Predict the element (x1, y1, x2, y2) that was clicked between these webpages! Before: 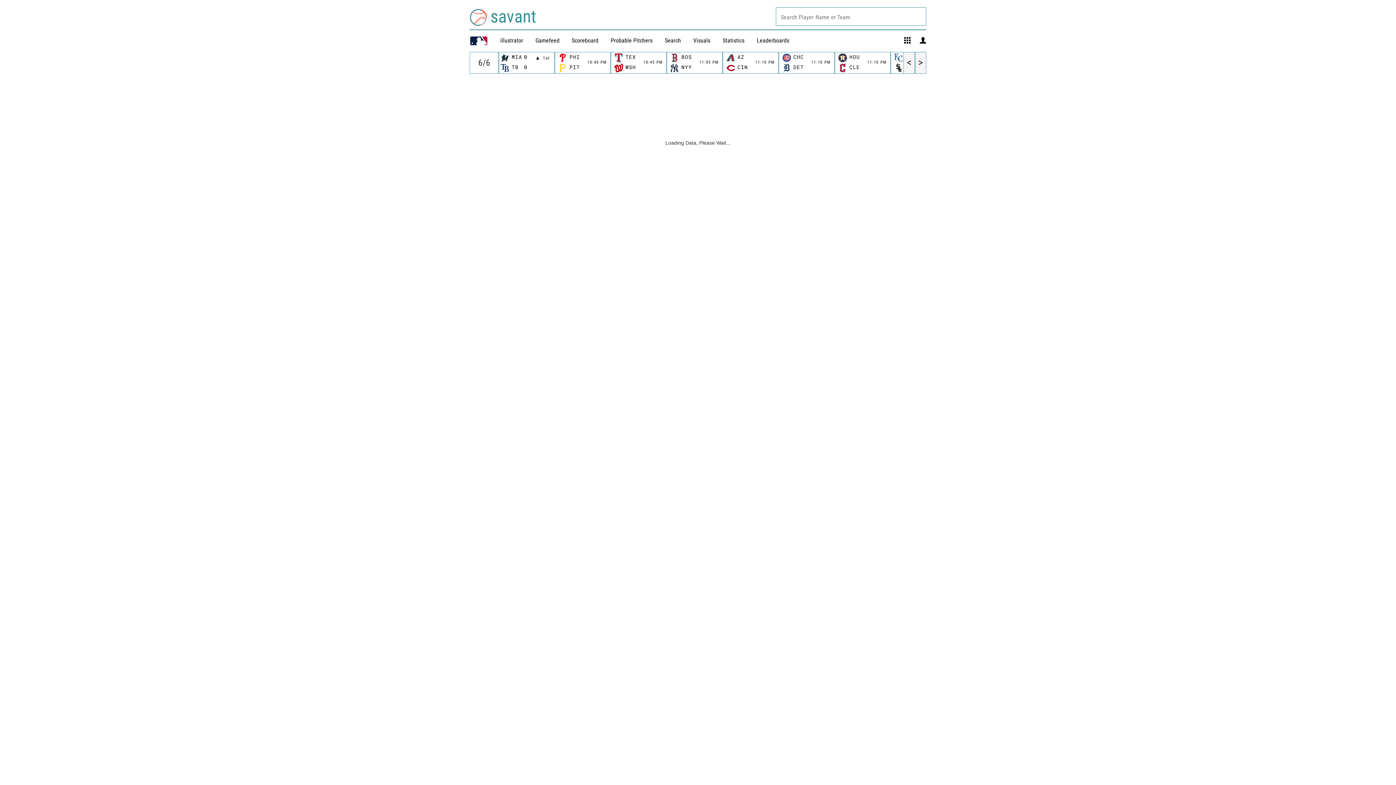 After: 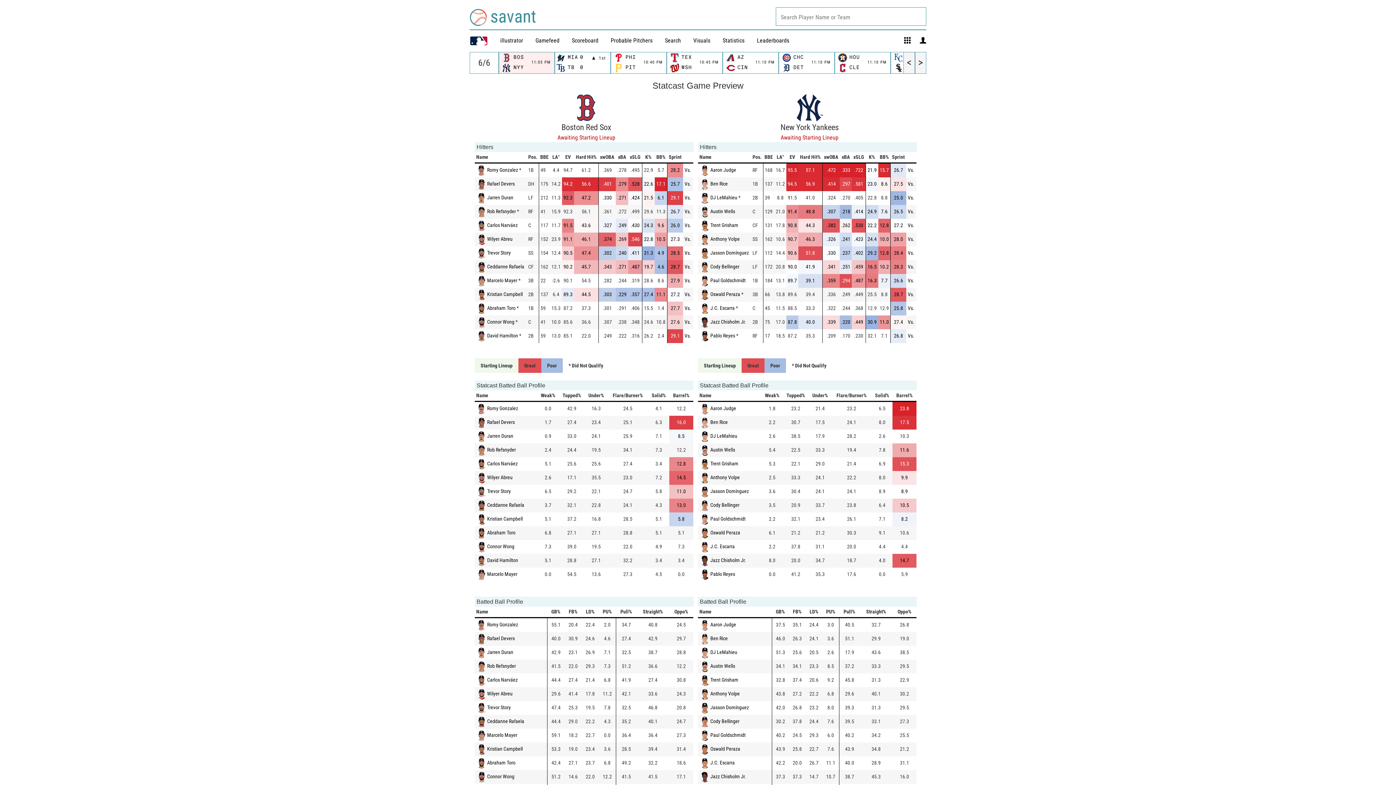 Action: bbox: (669, 52, 720, 73) label: 	BOS		
11:05 PM

	NYY	